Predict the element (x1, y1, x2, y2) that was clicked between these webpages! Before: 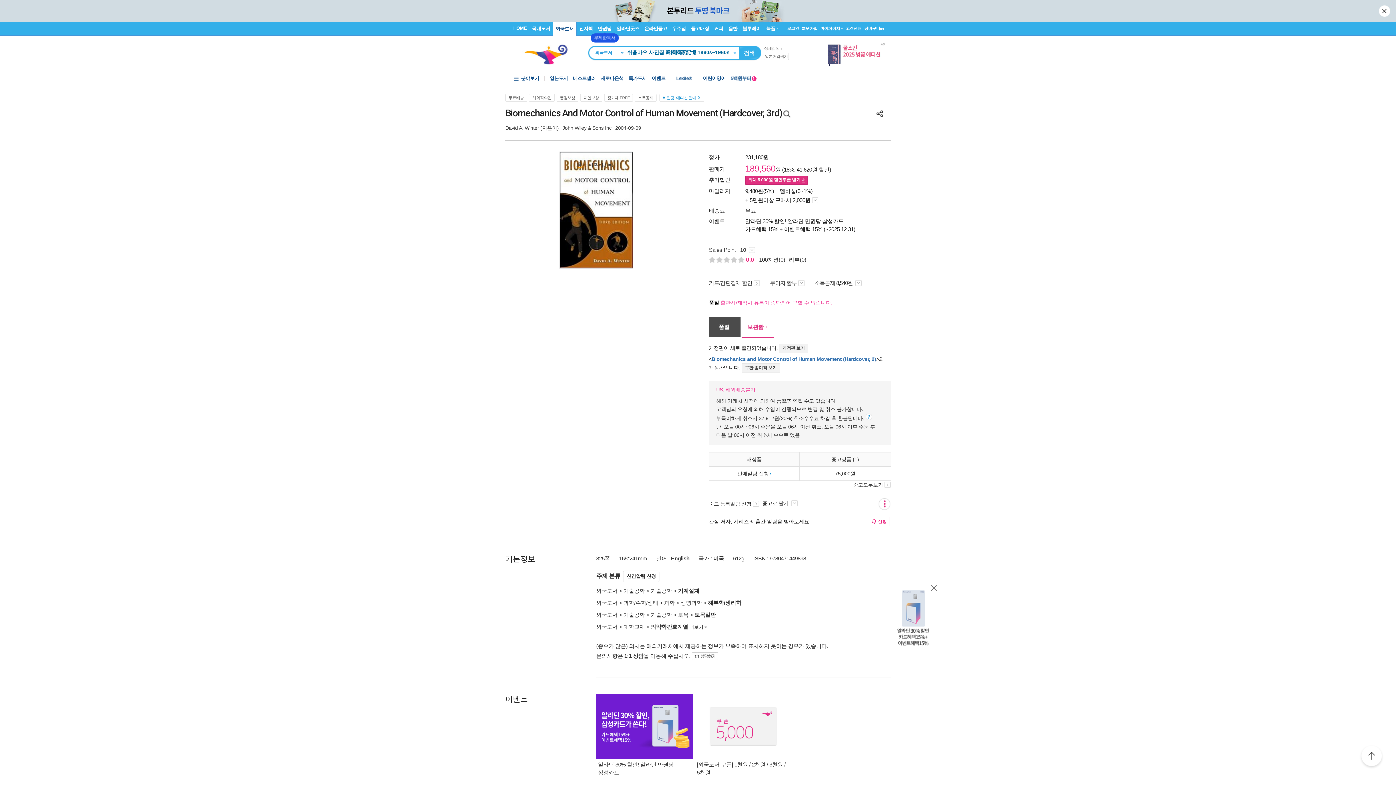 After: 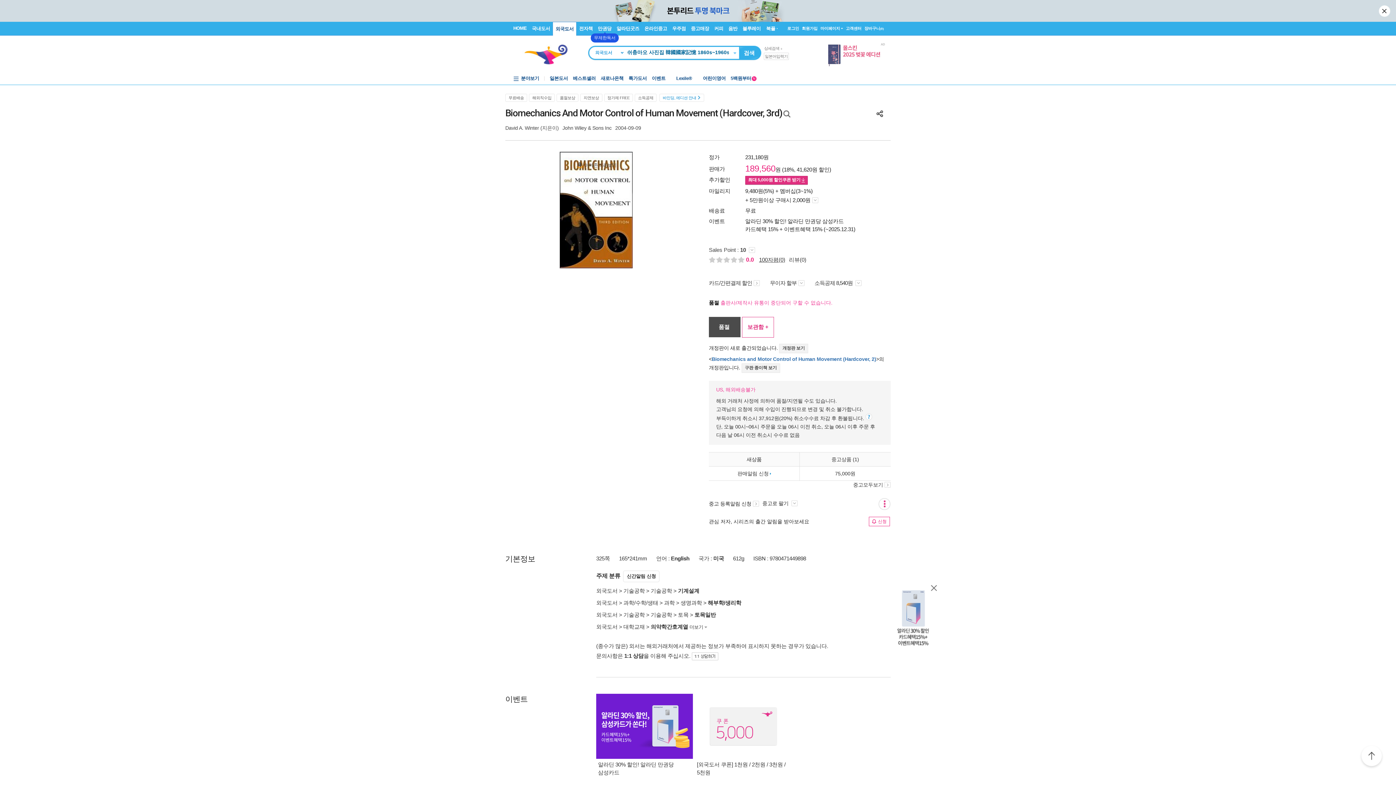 Action: bbox: (759, 256, 785, 262) label: 100자평(0)